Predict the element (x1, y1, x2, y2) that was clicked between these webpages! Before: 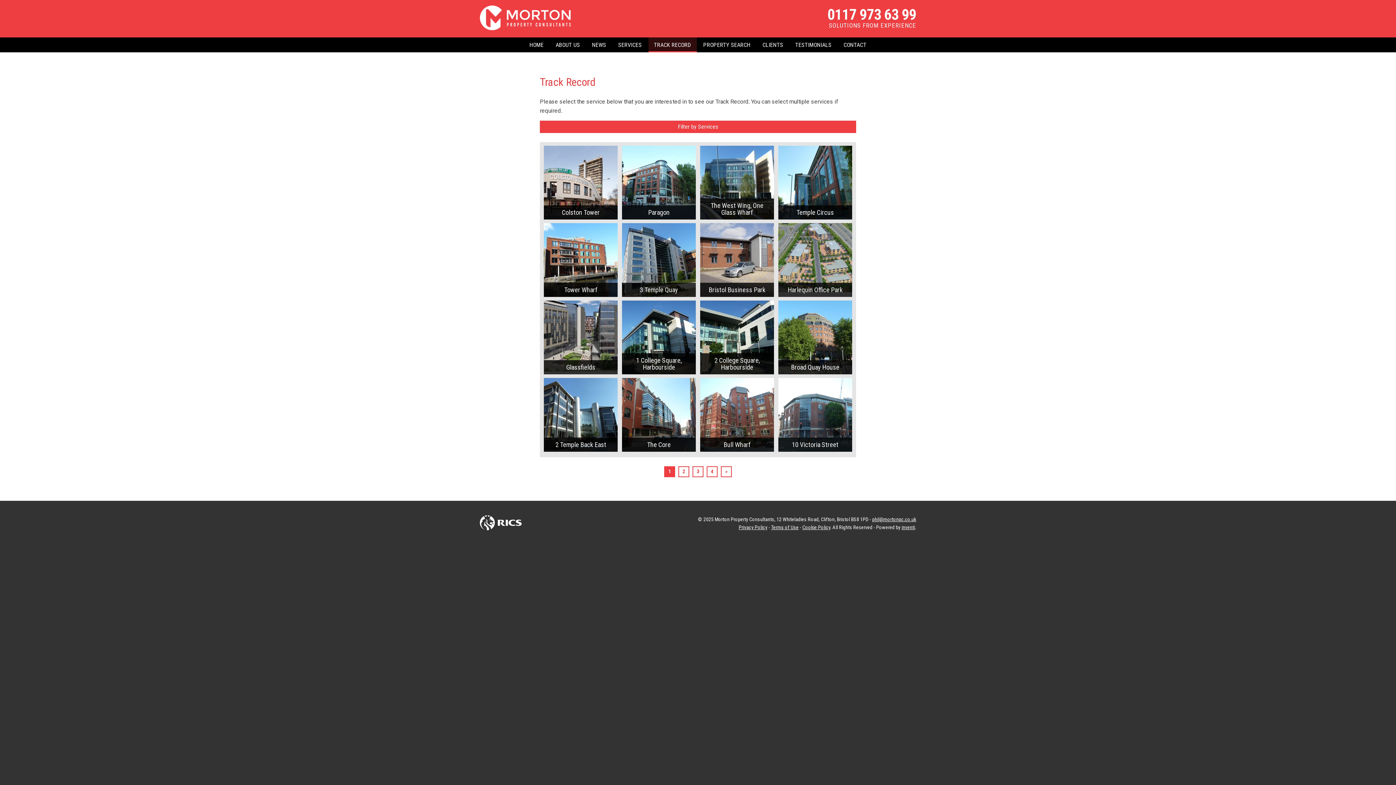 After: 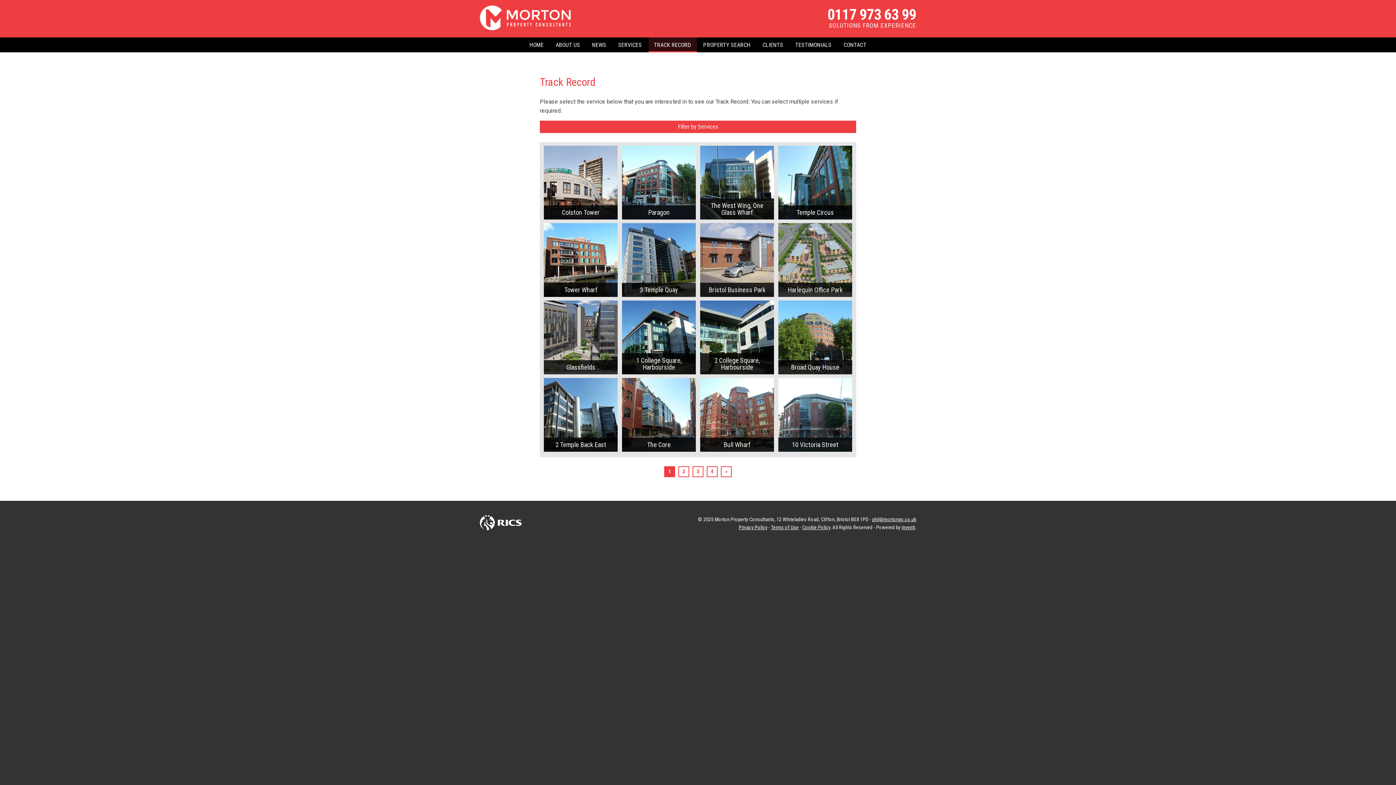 Action: label: TRACK RECORD bbox: (648, 37, 696, 51)